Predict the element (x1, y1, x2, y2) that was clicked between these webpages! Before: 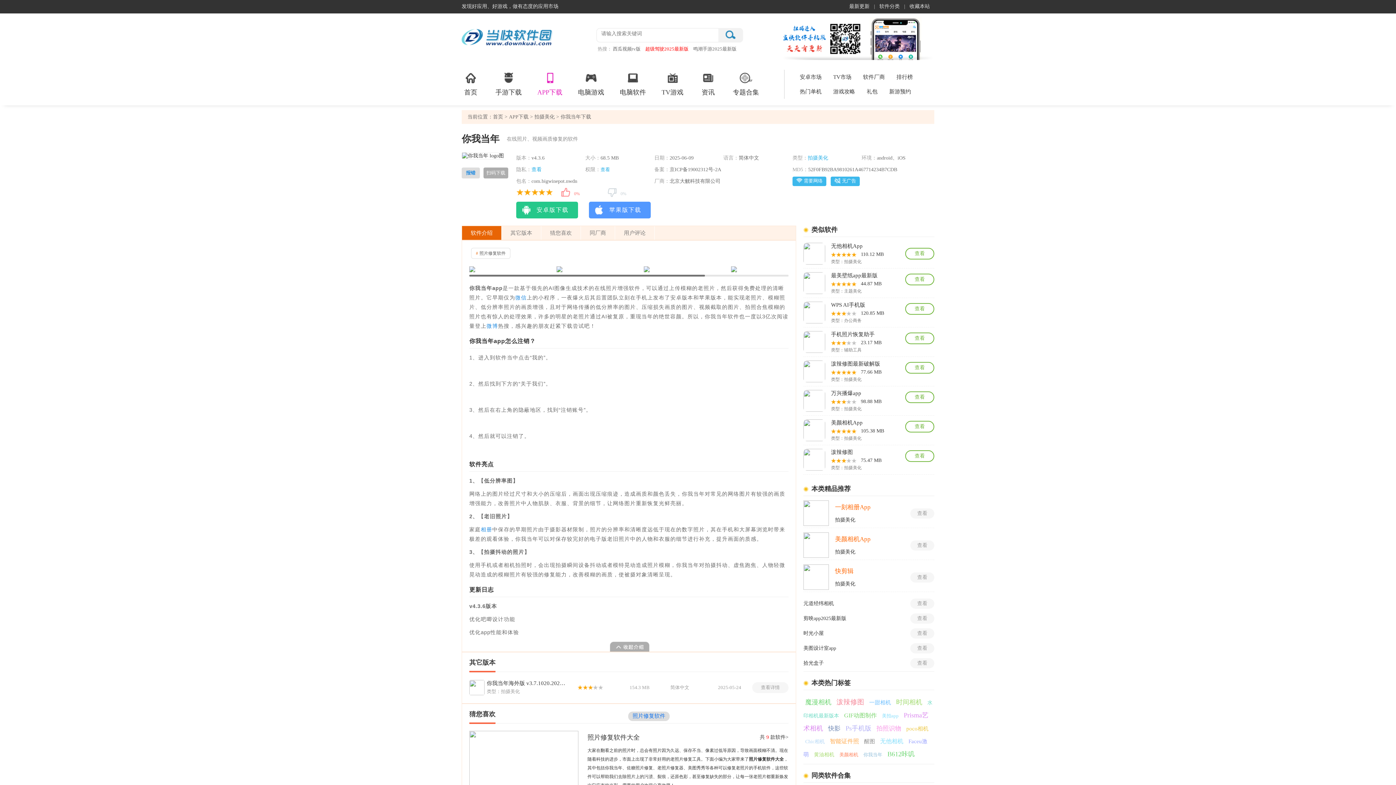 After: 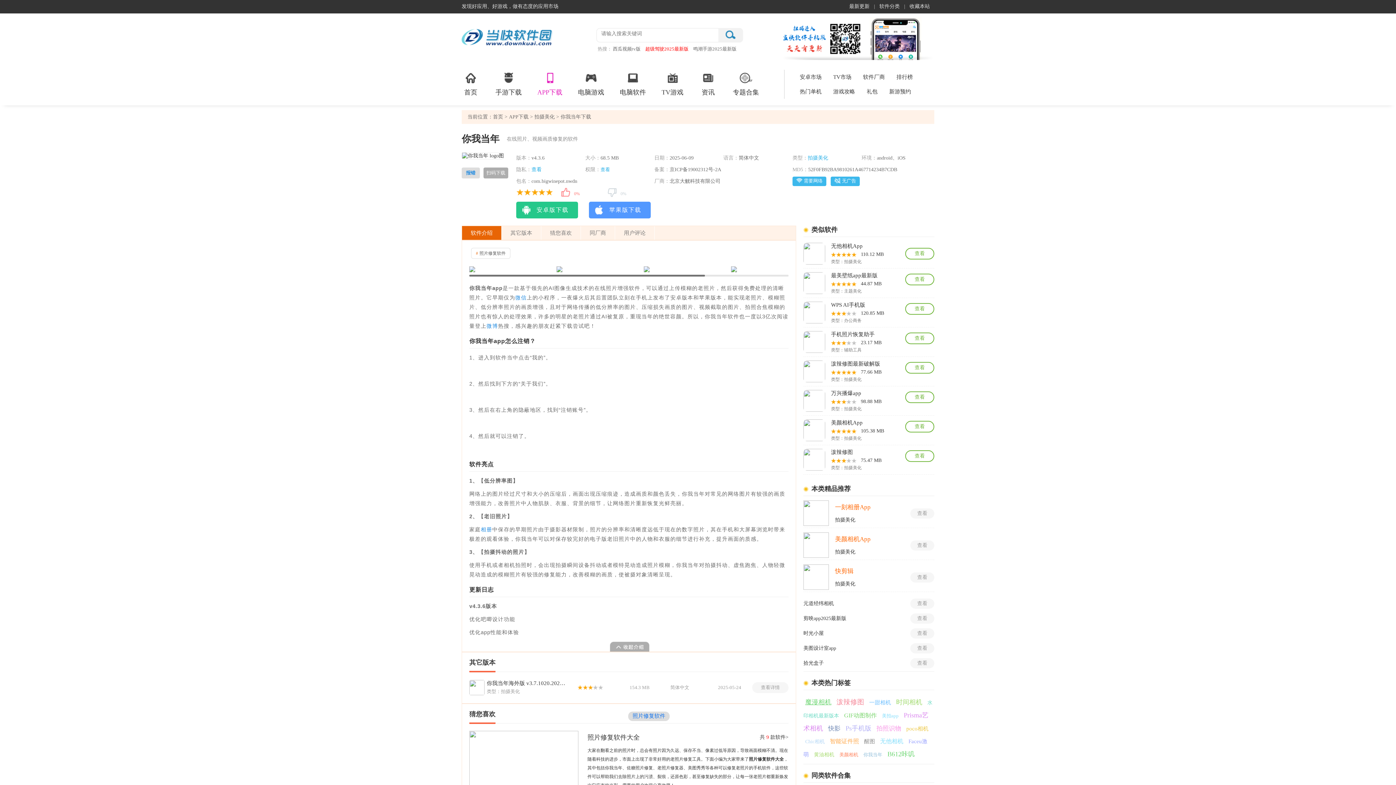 Action: label: 魔漫相机 bbox: (803, 698, 833, 706)